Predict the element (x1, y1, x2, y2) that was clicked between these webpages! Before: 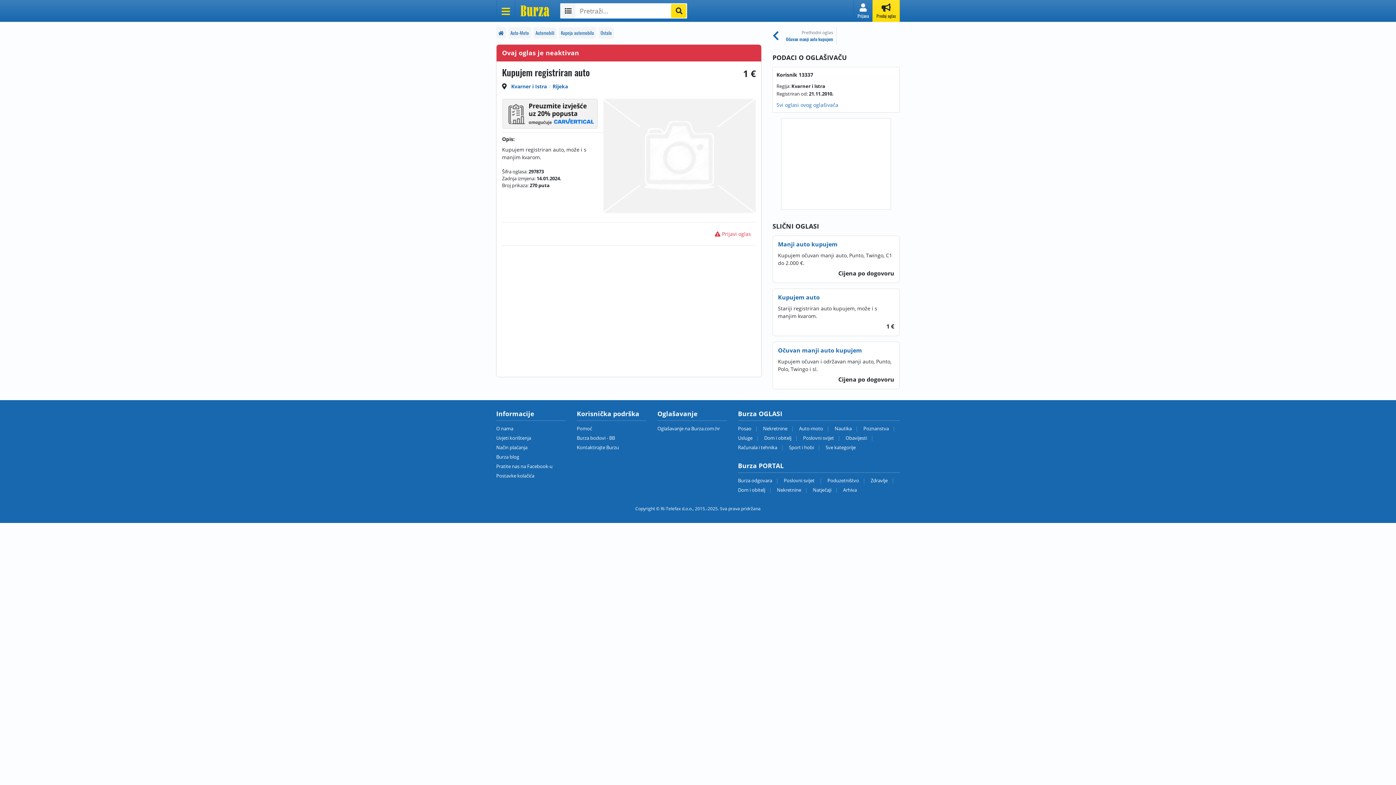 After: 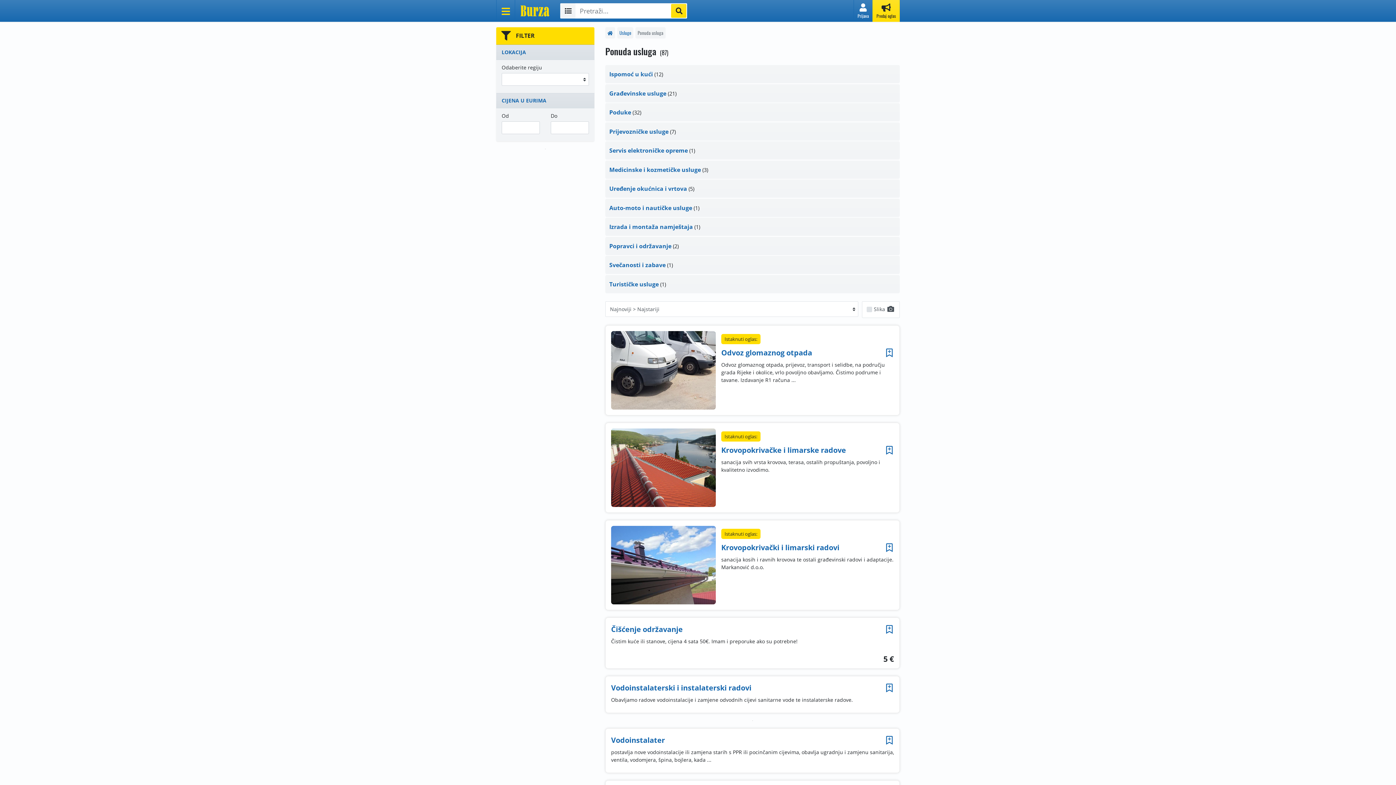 Action: label: Usluge bbox: (738, 434, 752, 441)